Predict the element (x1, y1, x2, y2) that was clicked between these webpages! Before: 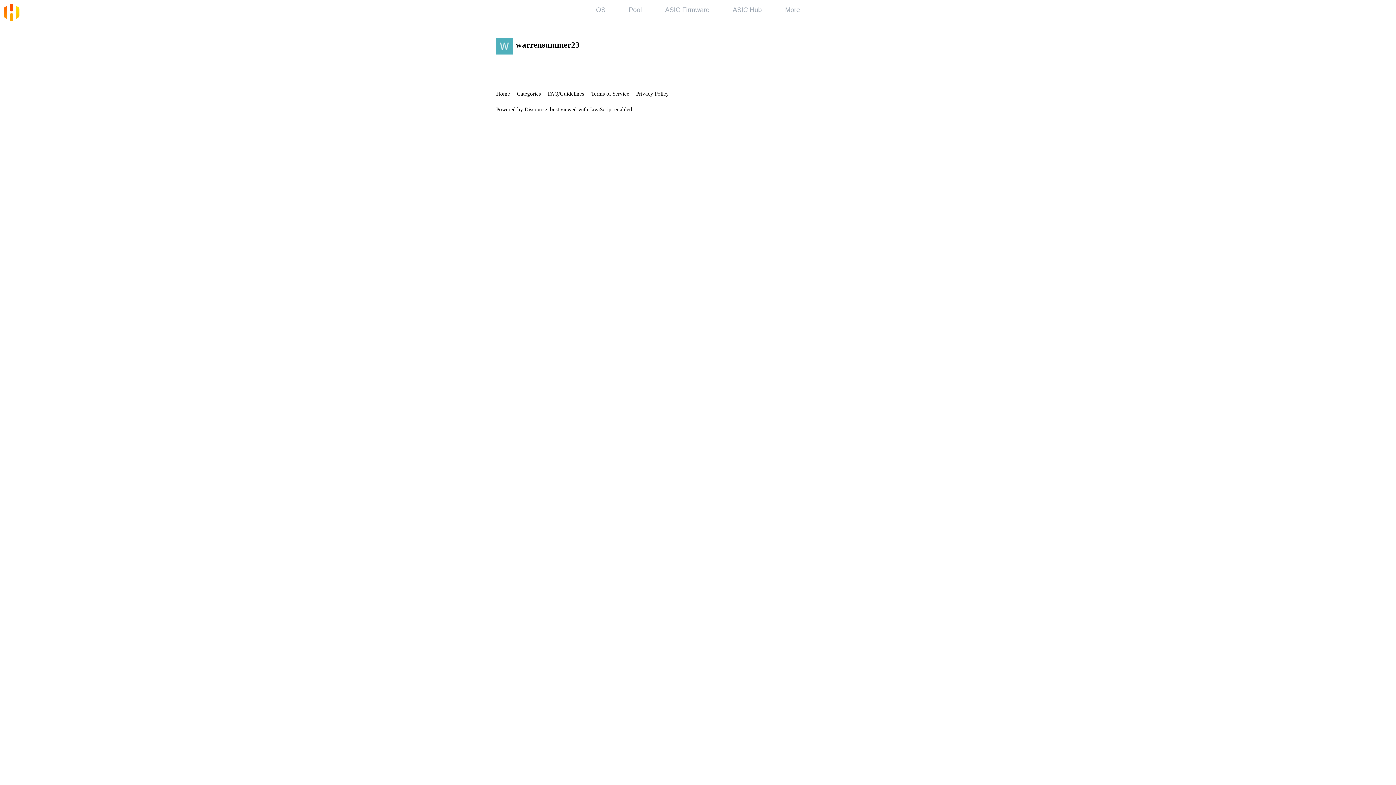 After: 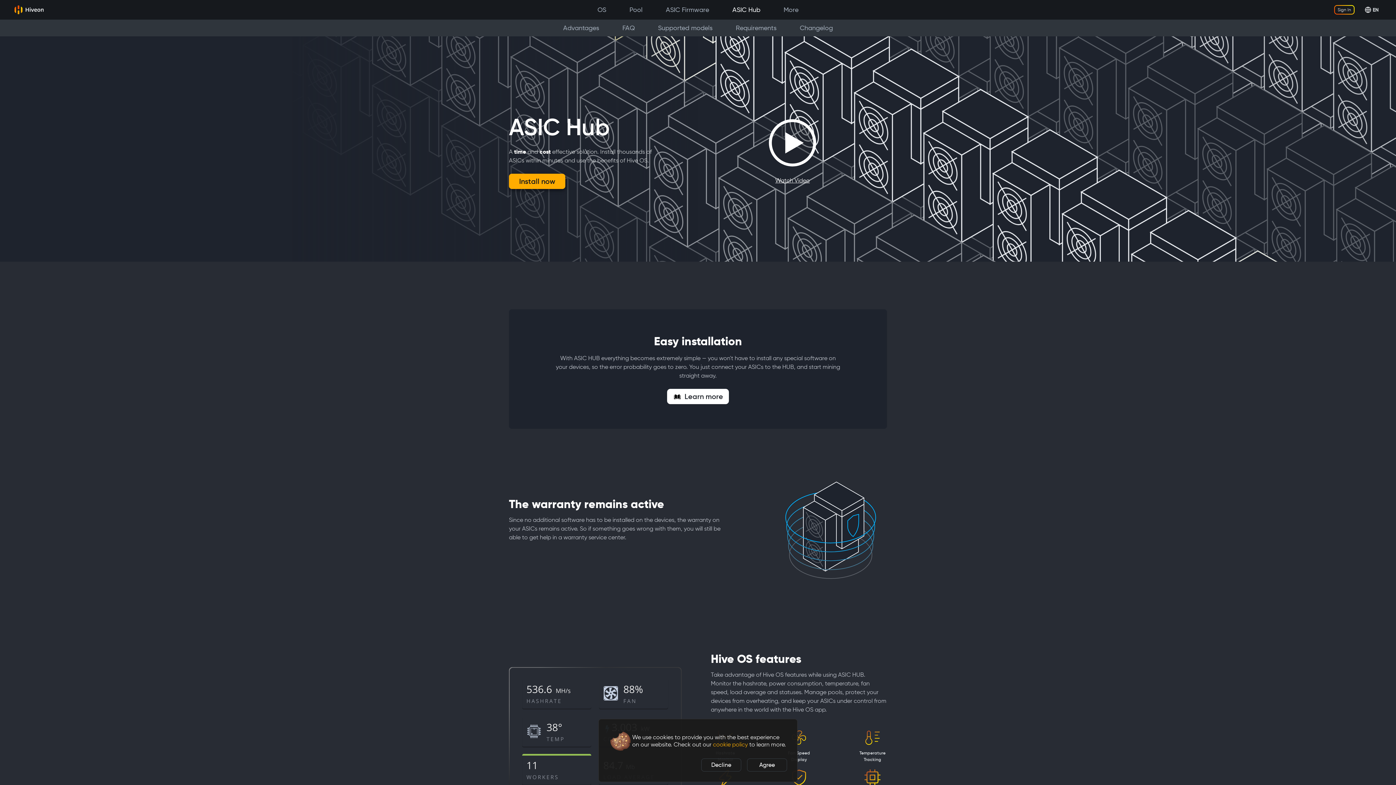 Action: label: ASIC Hub bbox: (721, 0, 773, 19)